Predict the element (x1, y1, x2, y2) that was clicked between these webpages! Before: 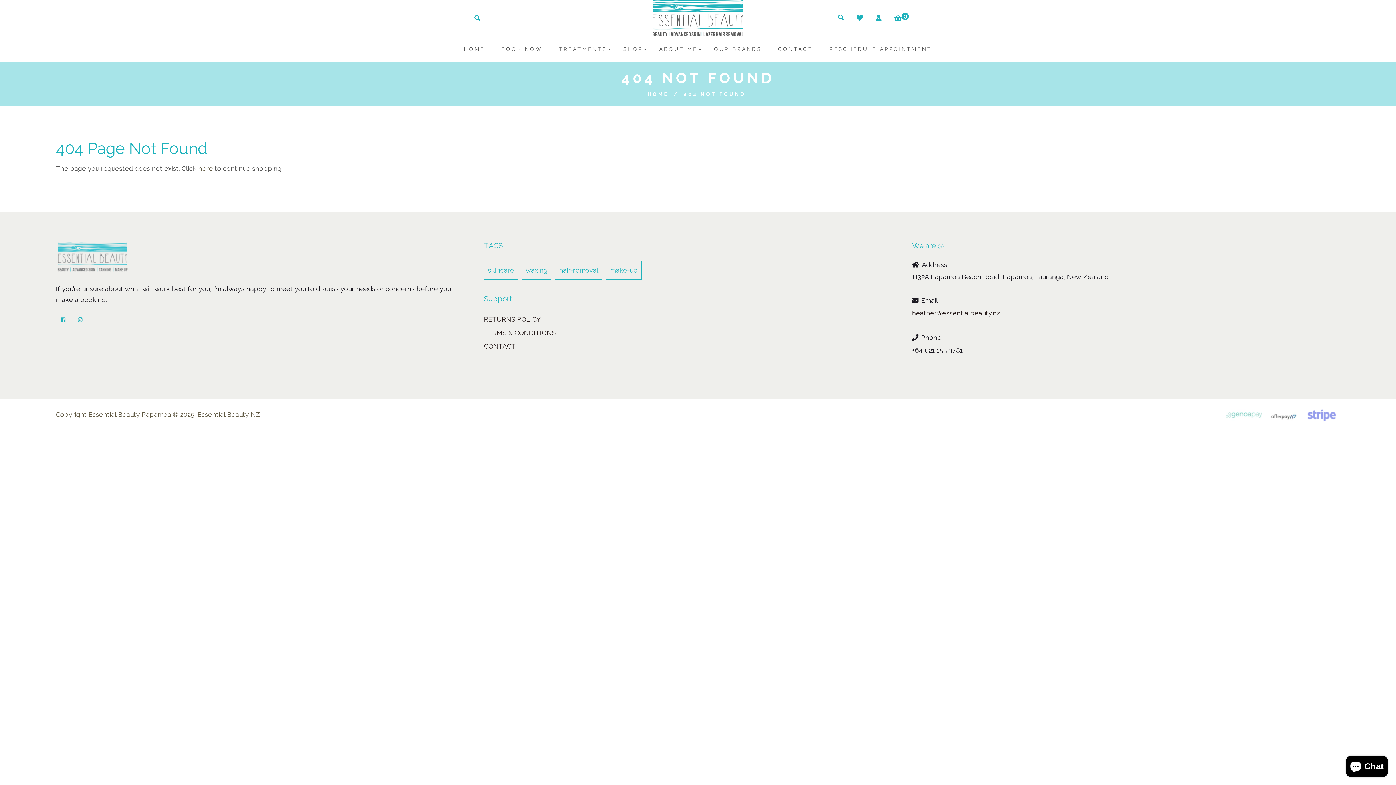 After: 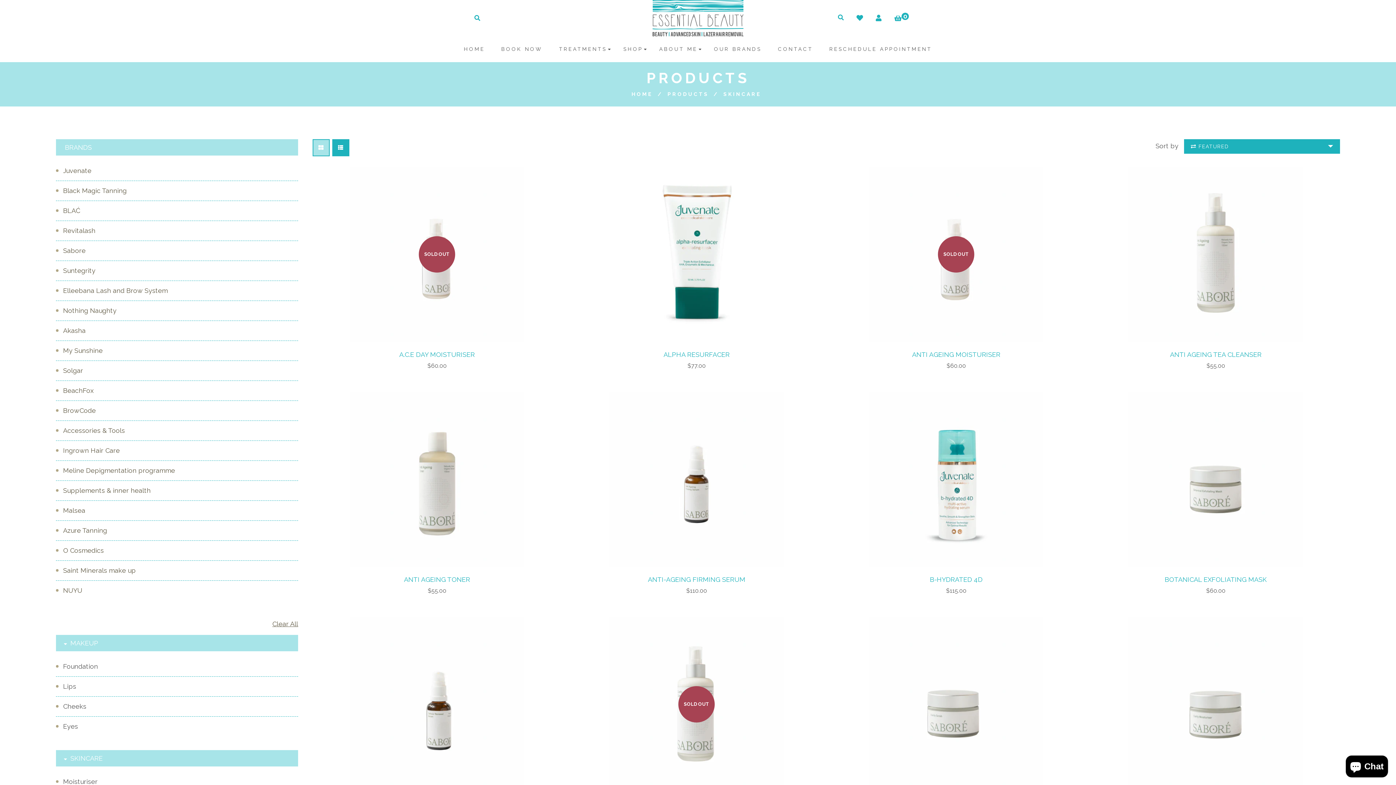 Action: bbox: (484, 261, 518, 280) label: skincare